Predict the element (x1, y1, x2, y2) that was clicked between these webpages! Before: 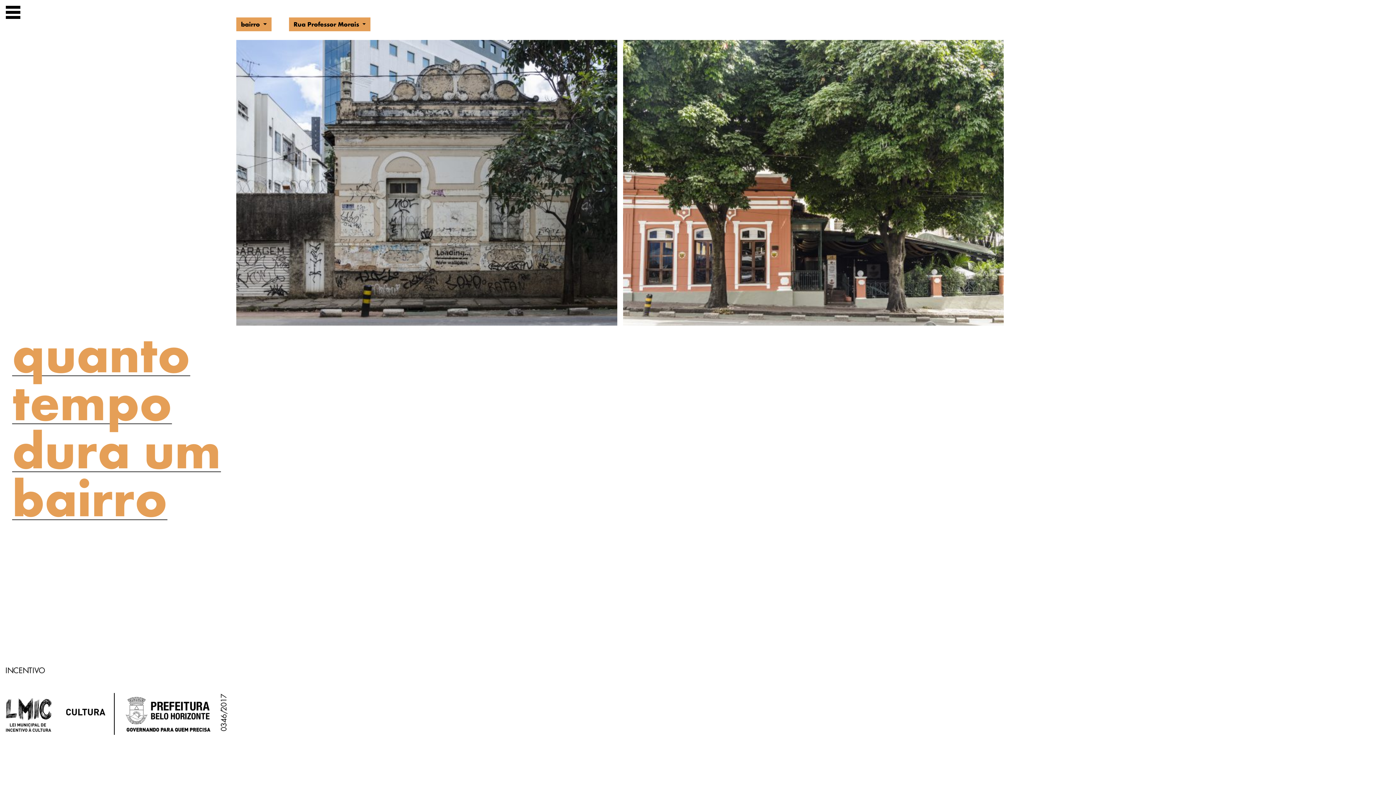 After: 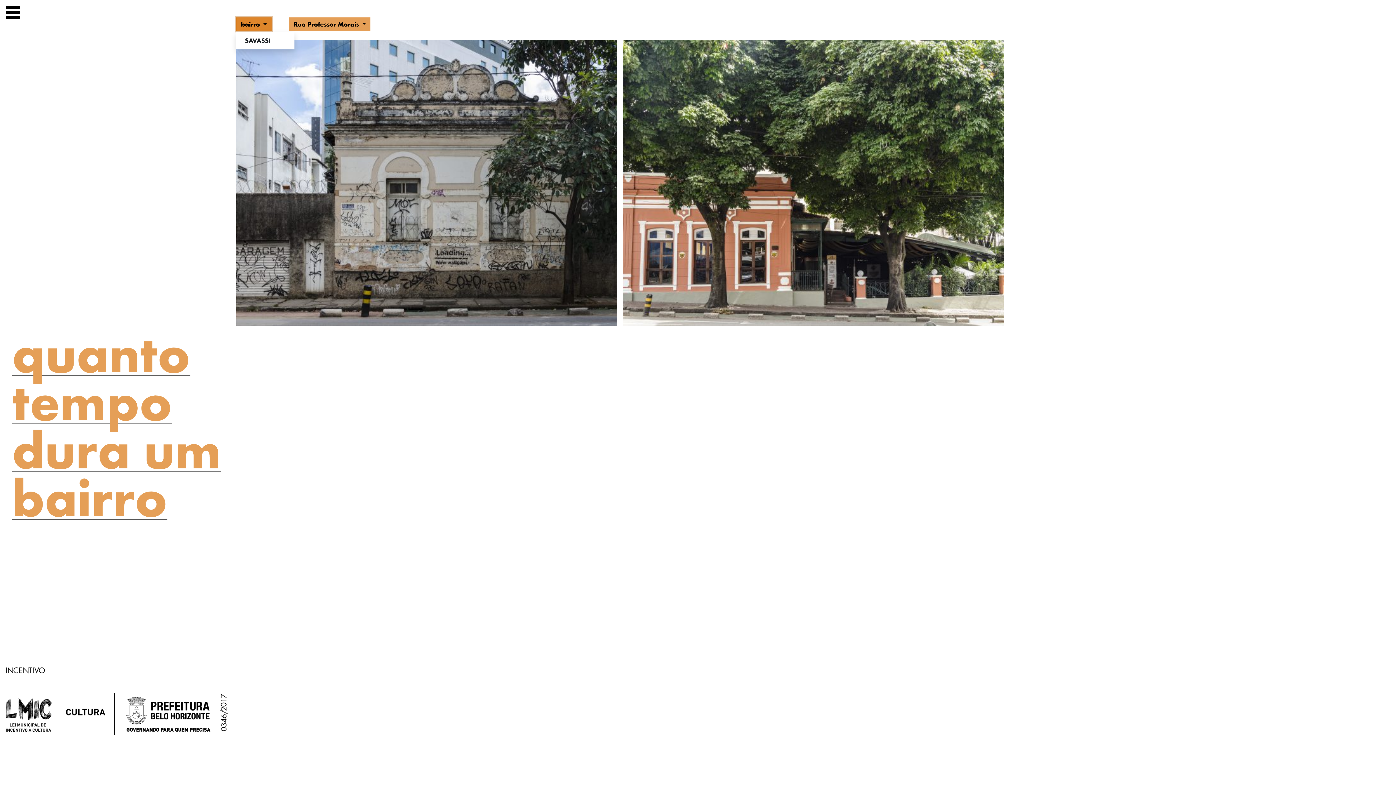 Action: label: bairro  bbox: (236, 17, 271, 31)